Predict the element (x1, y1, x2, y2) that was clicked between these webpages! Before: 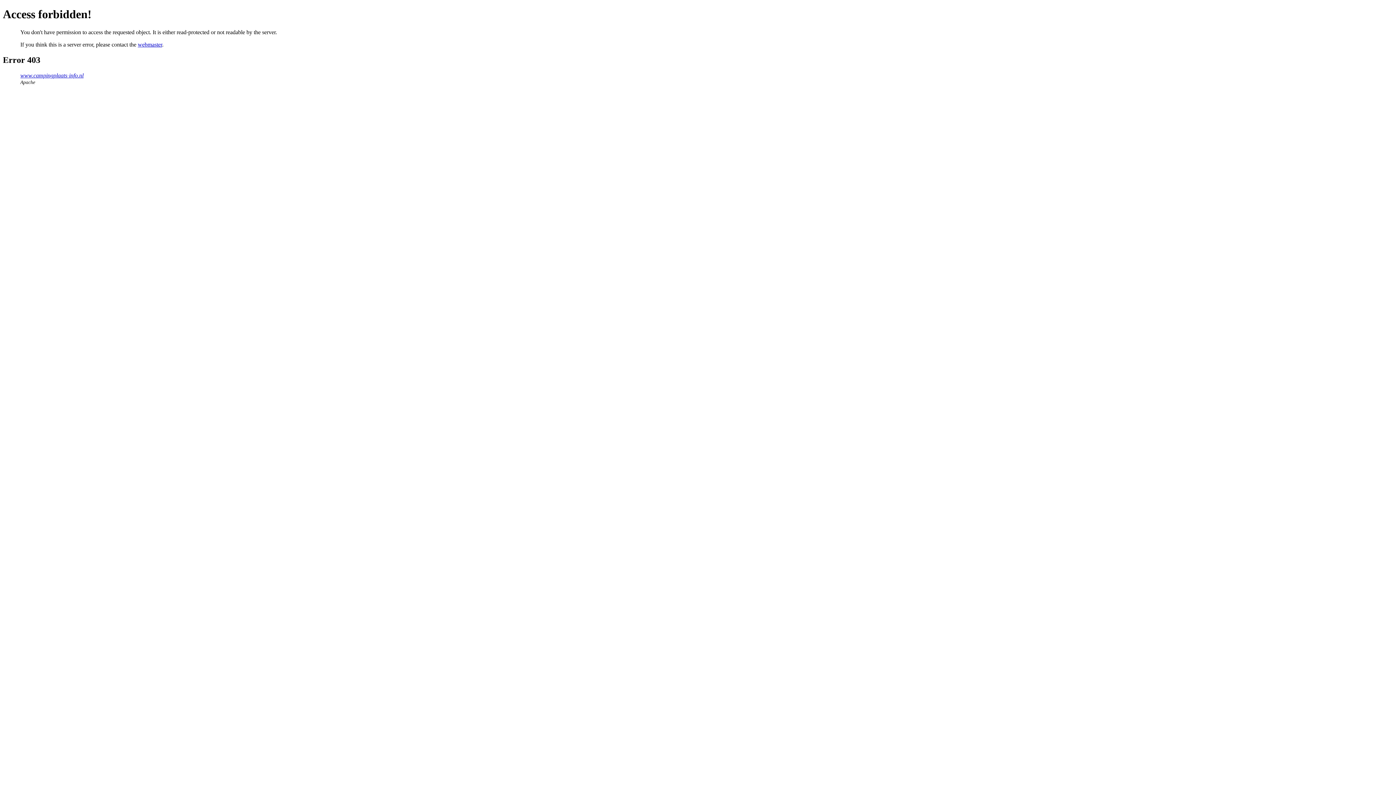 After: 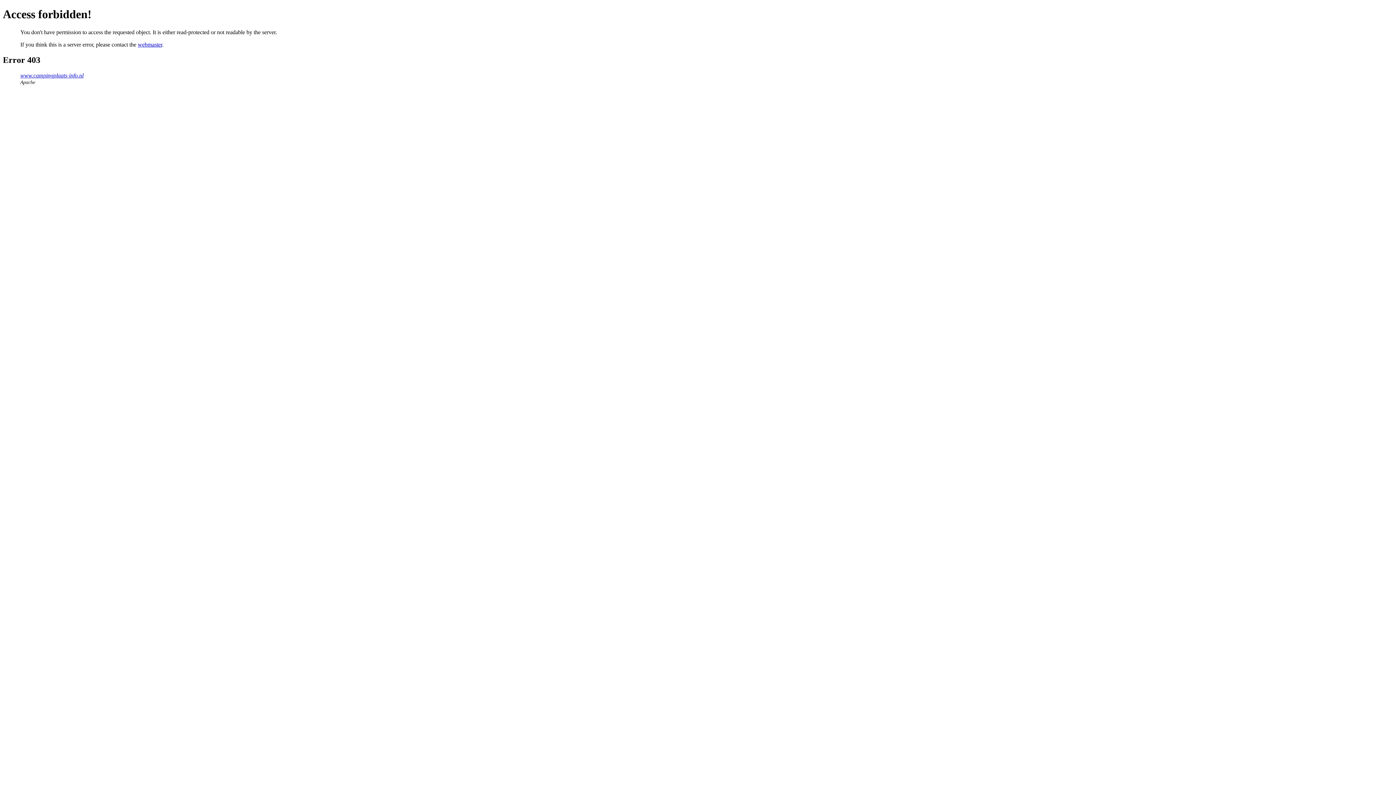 Action: bbox: (137, 41, 162, 47) label: webmaster